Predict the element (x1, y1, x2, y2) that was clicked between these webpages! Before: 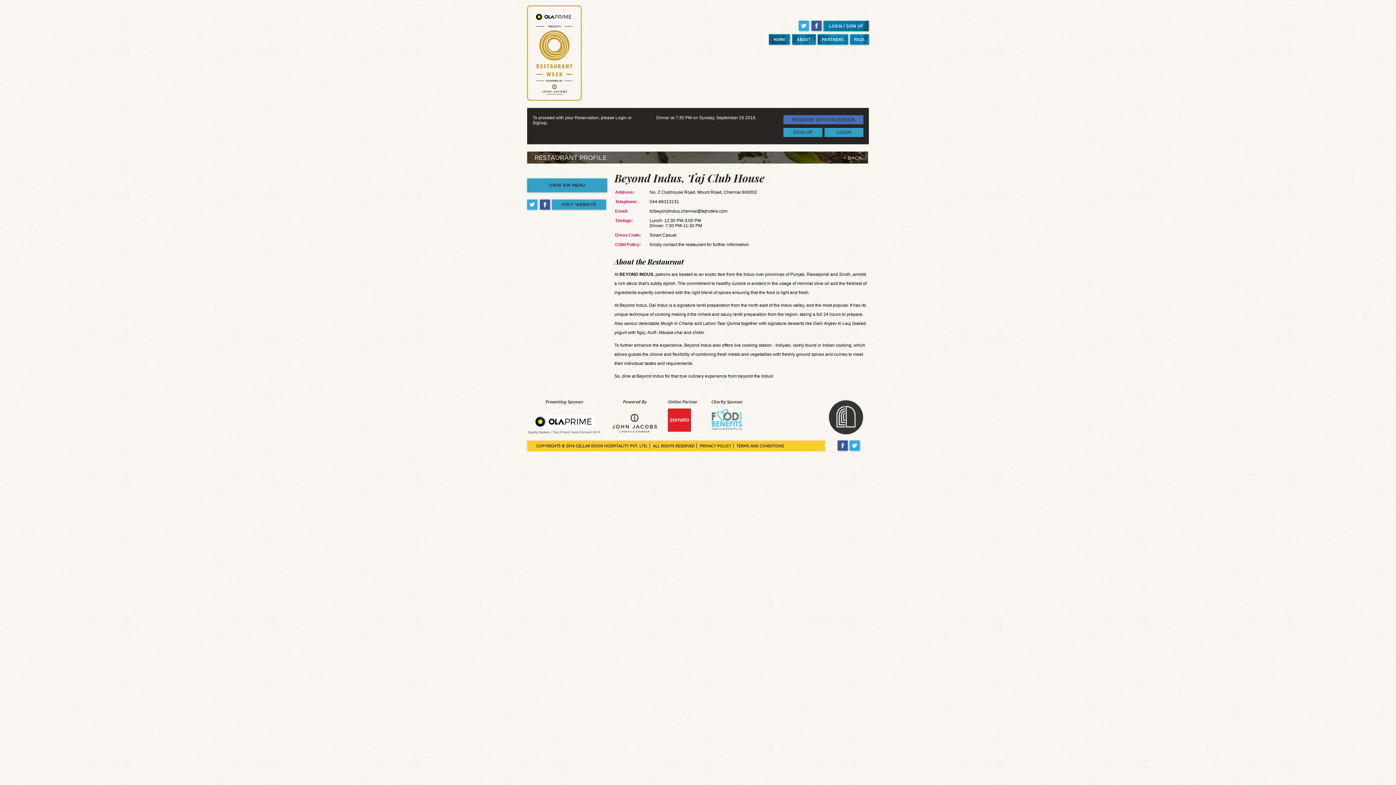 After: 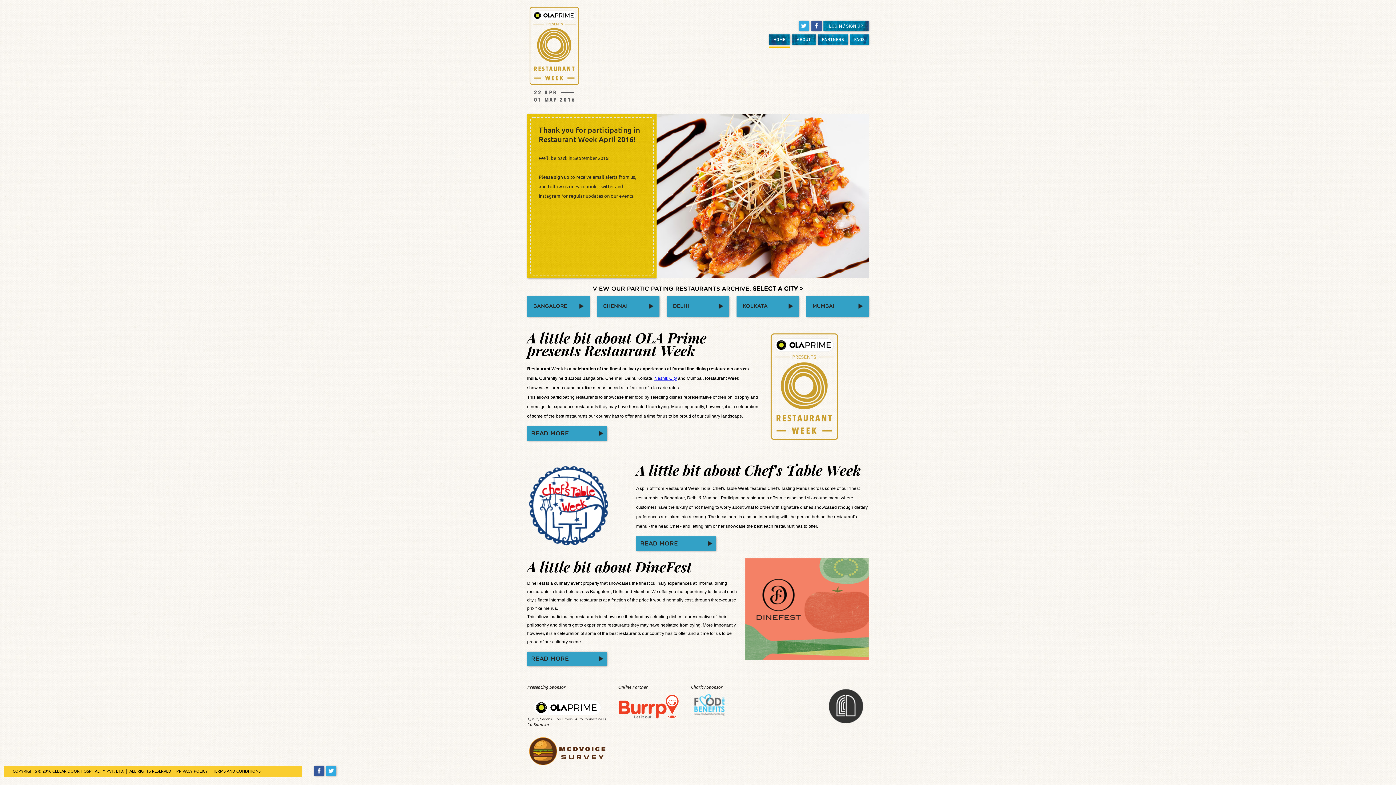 Action: bbox: (769, 34, 790, 45) label: HOME